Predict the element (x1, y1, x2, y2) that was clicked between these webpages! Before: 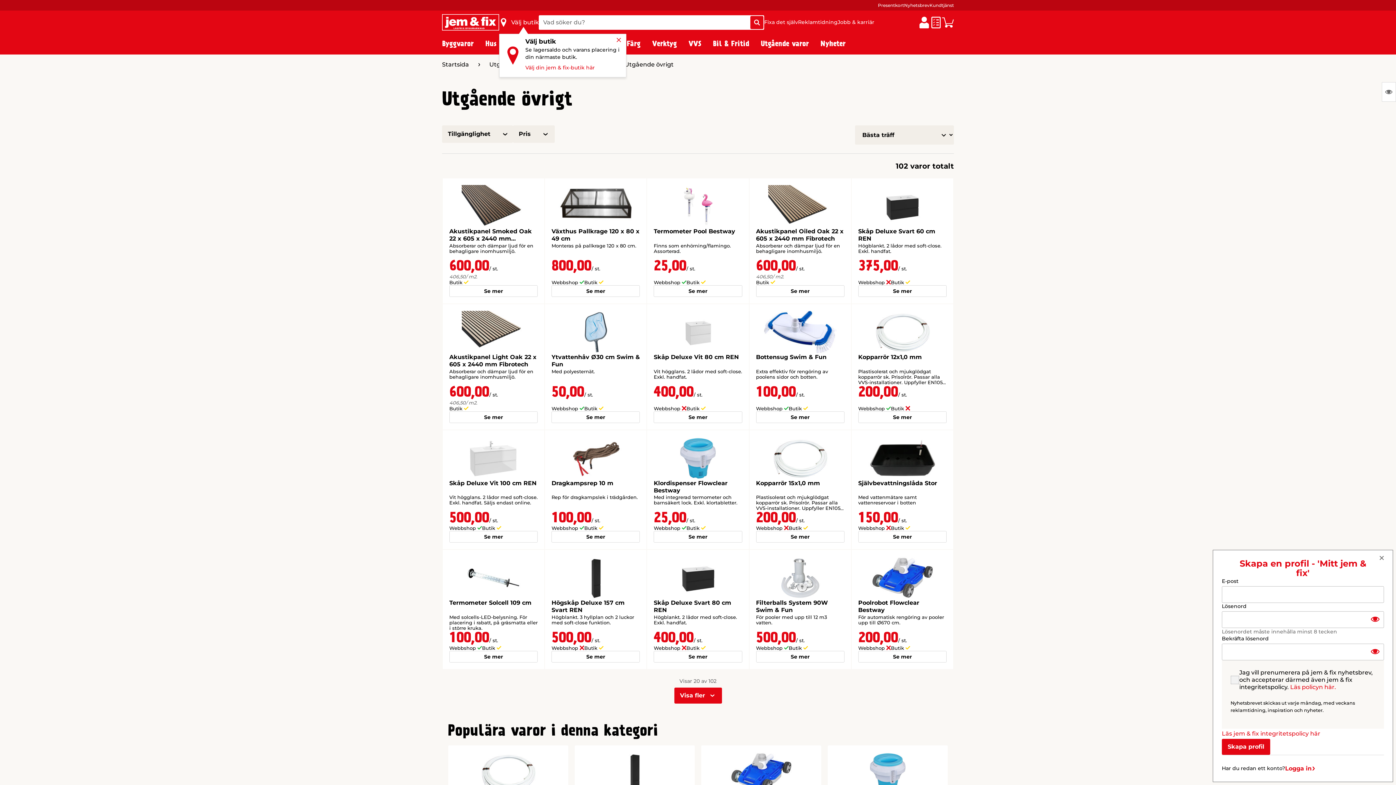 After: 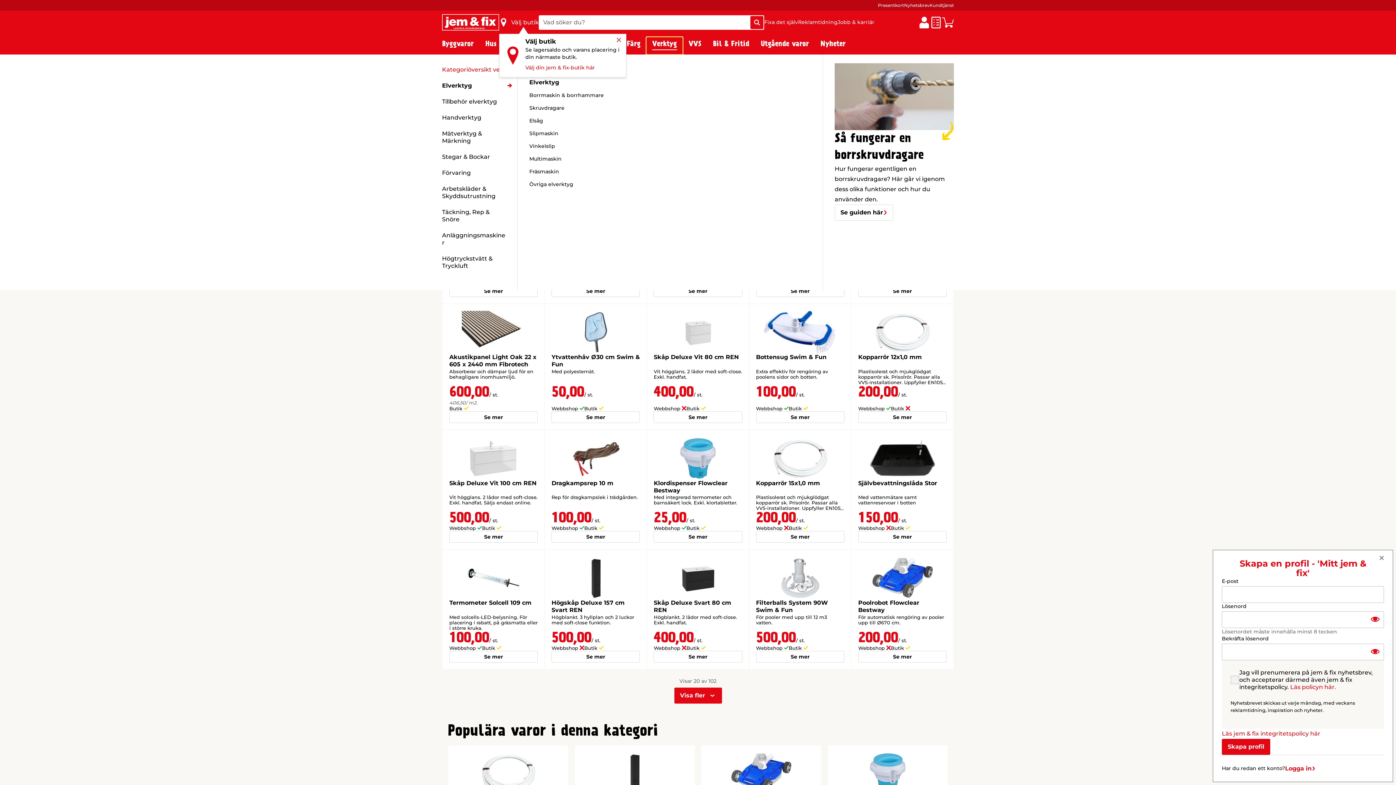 Action: label: Verktyg bbox: (646, 37, 682, 54)